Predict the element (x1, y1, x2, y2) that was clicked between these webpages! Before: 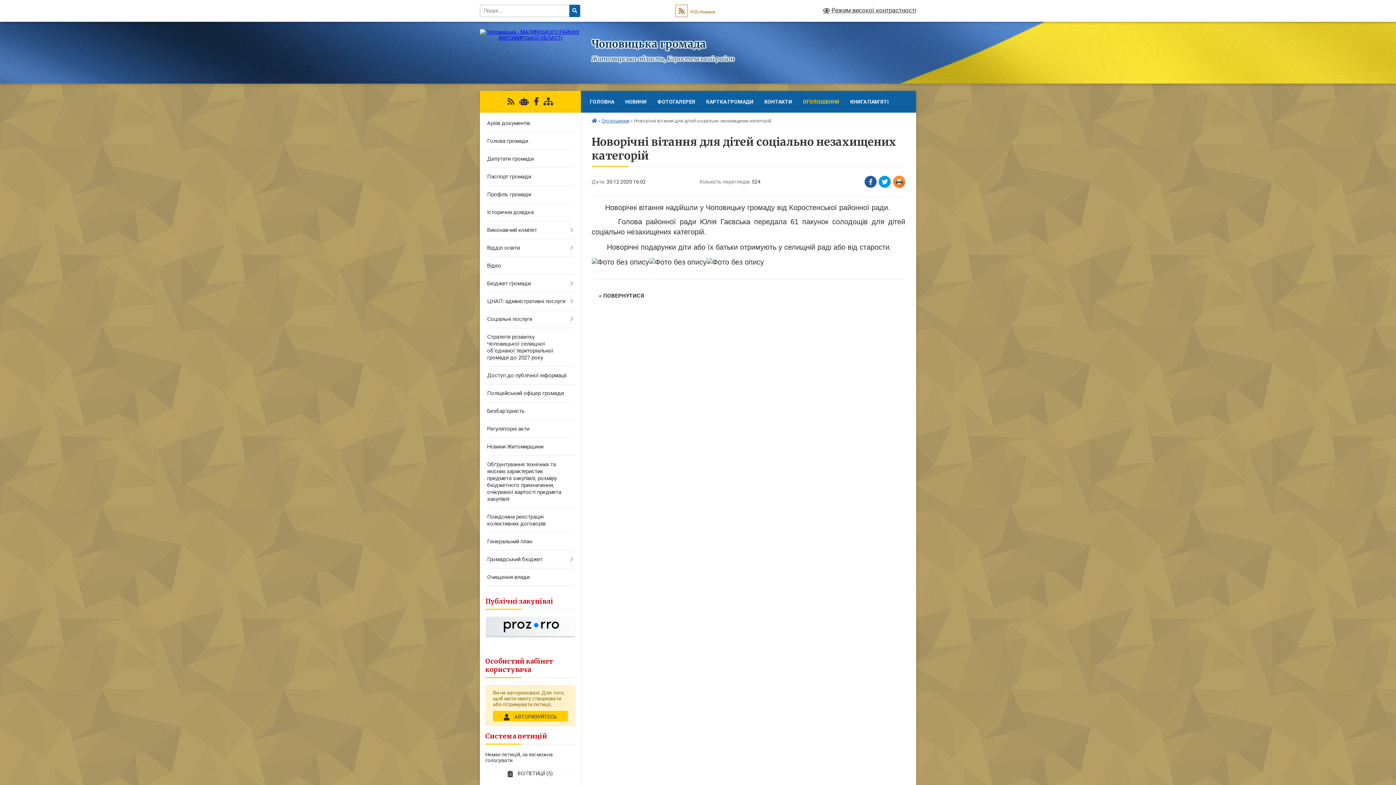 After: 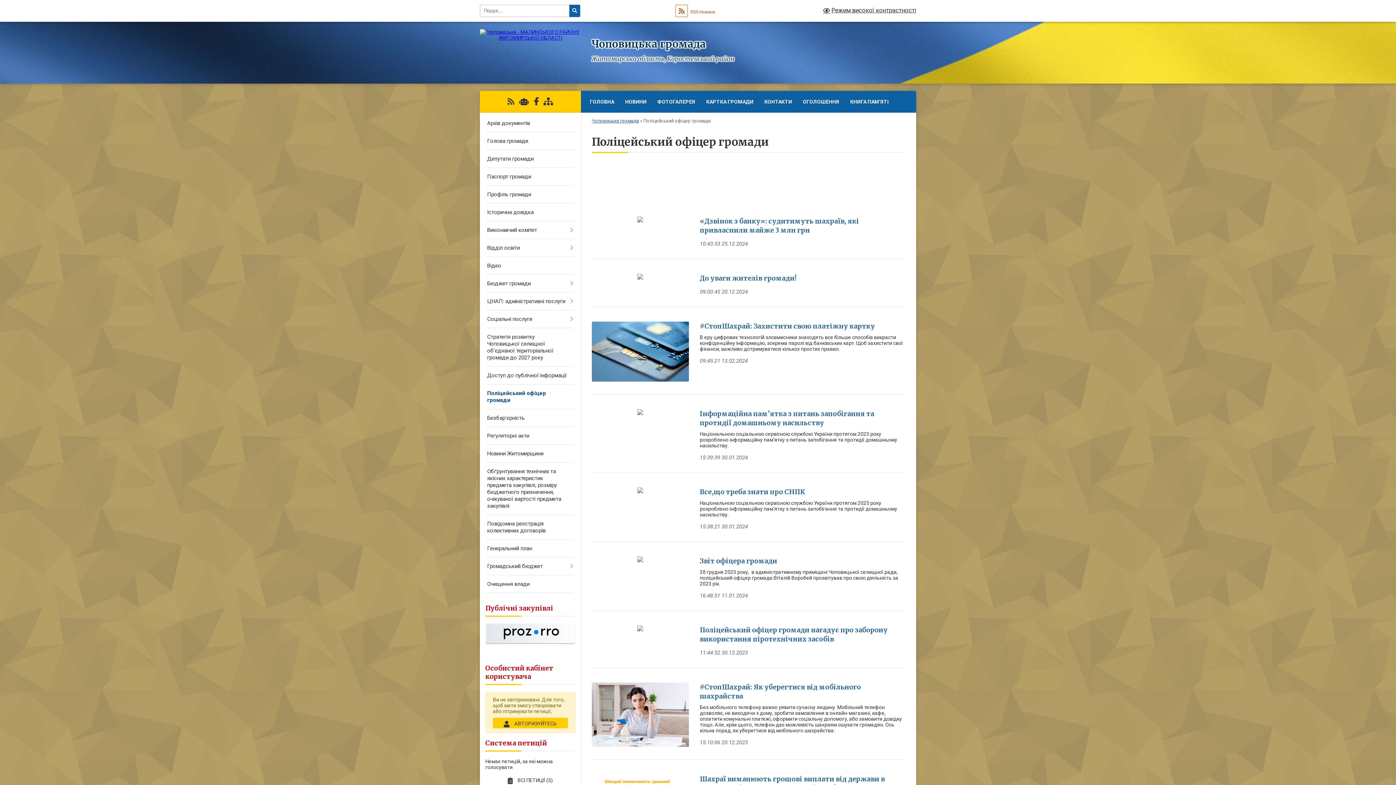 Action: label: Поліцейський офіцер громади bbox: (480, 384, 580, 402)